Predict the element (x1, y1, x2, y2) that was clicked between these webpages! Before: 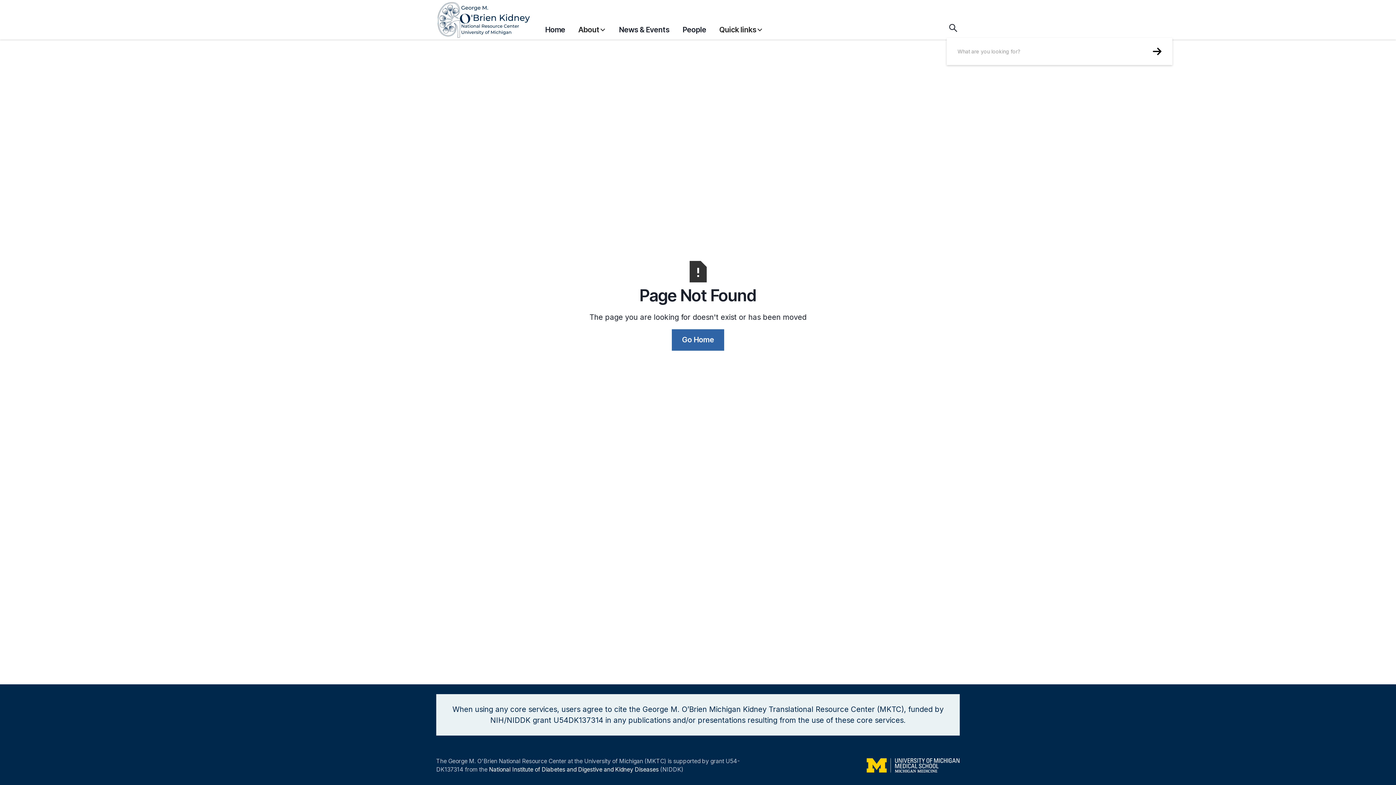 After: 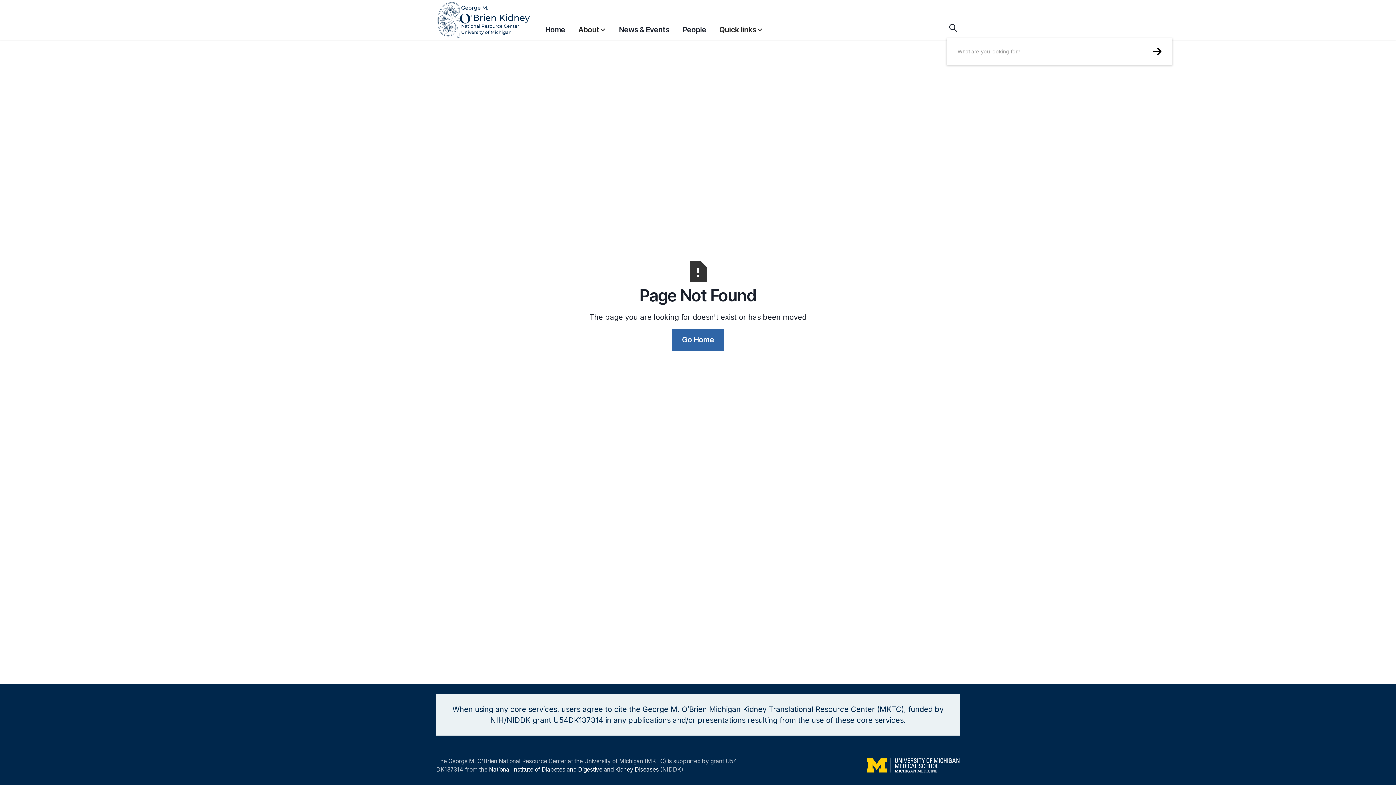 Action: label: National Institute of Diabetes and Digestive and Kidney Diseases bbox: (489, 766, 658, 776)